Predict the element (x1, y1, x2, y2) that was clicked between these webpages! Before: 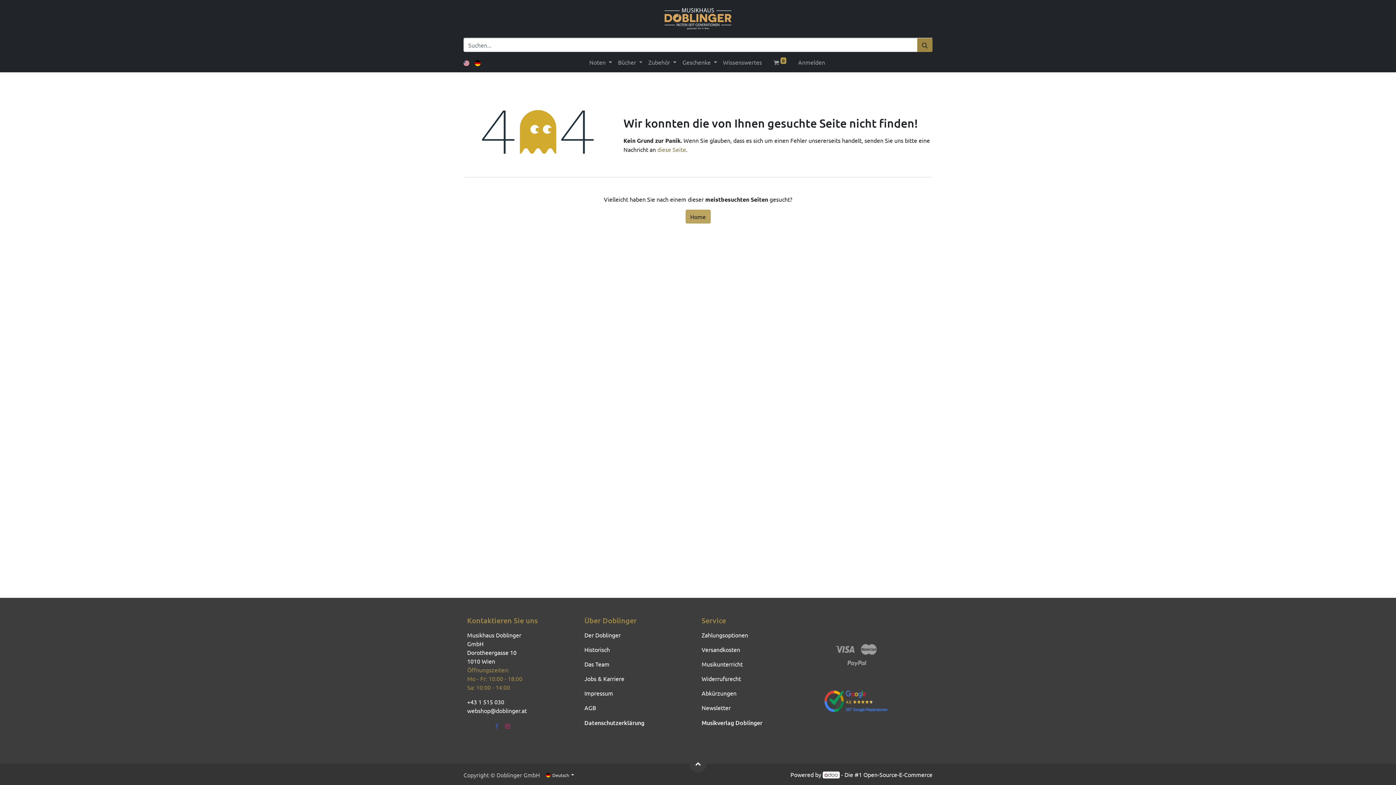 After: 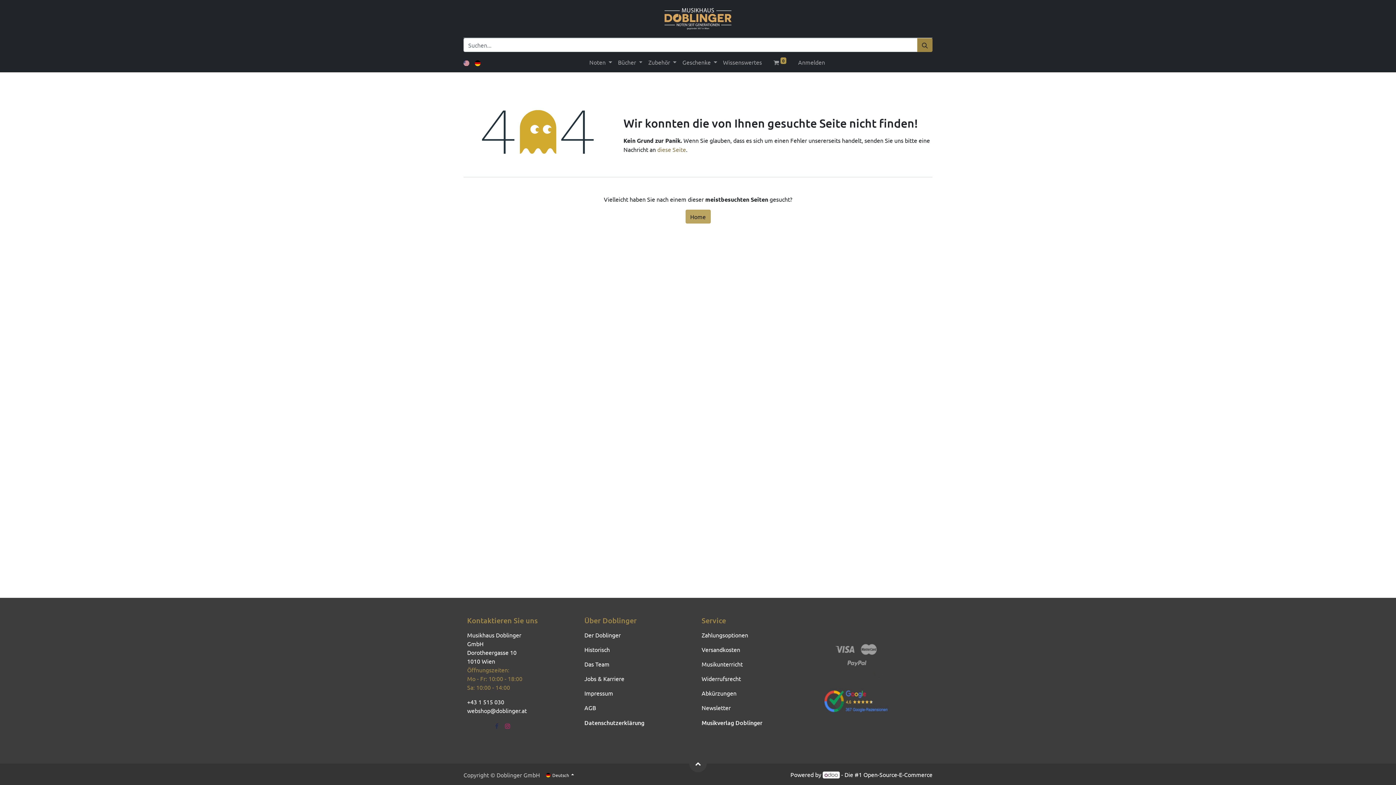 Action: bbox: (493, 722, 499, 731)